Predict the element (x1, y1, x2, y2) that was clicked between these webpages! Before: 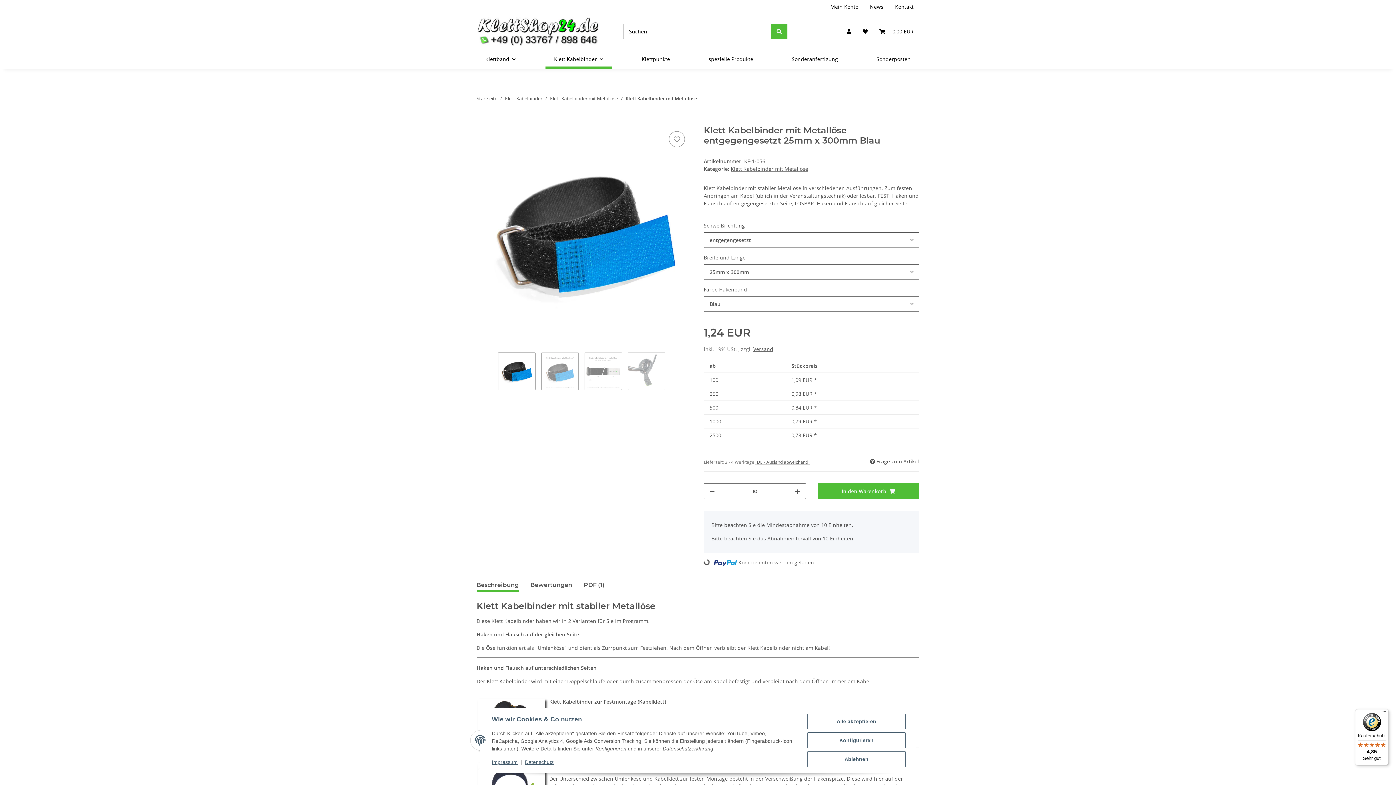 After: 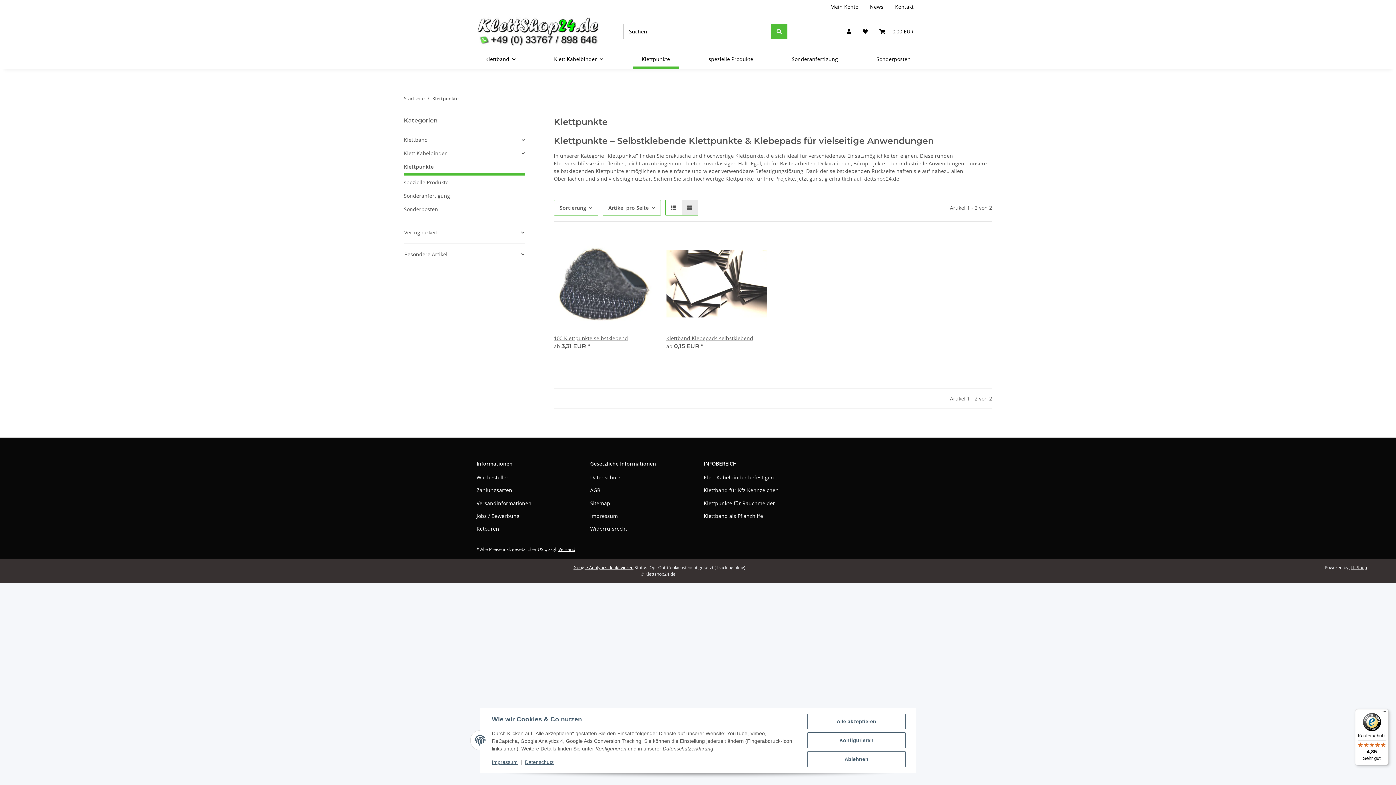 Action: label: Klettpunkte bbox: (633, 49, 678, 68)